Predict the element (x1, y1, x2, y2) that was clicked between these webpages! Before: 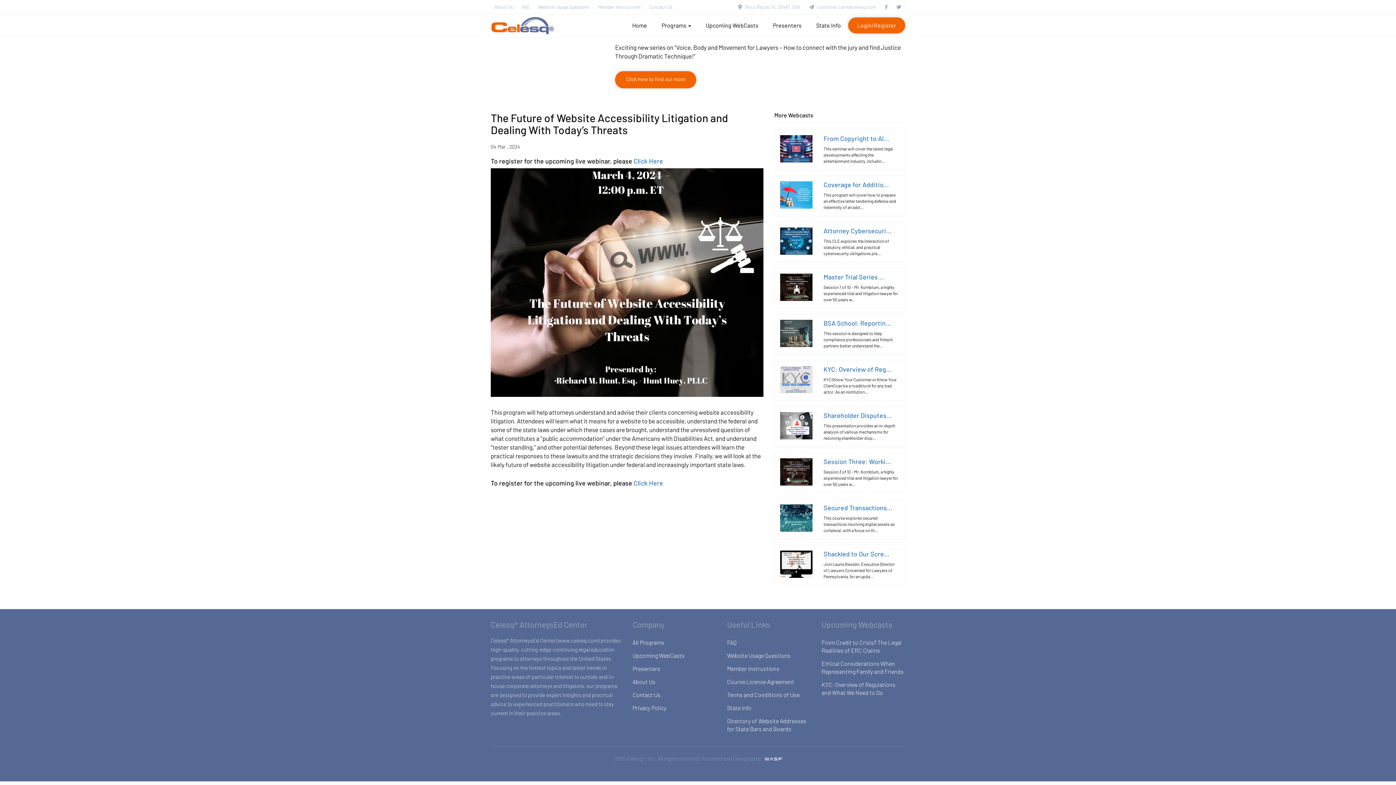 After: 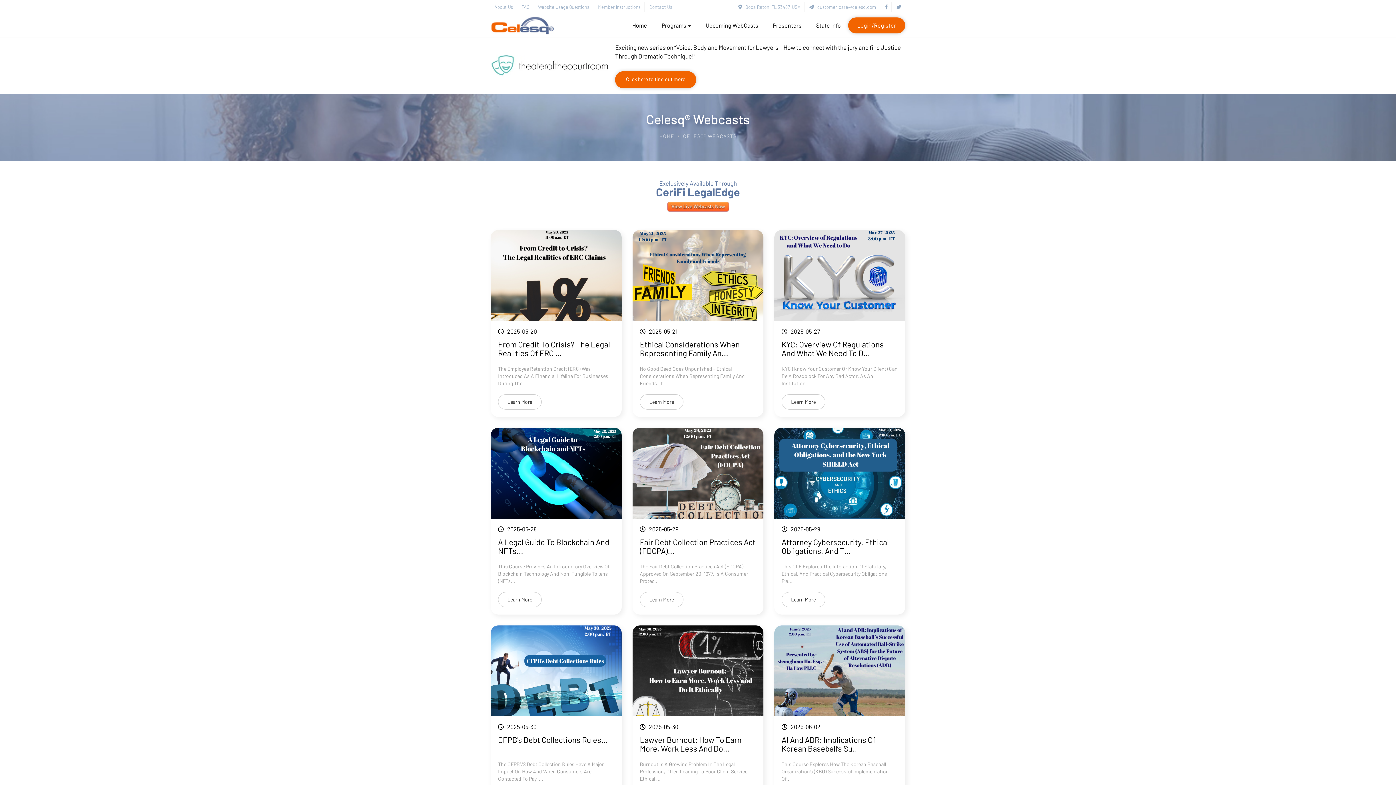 Action: label: Upcoming WebCasts bbox: (698, 17, 765, 33)